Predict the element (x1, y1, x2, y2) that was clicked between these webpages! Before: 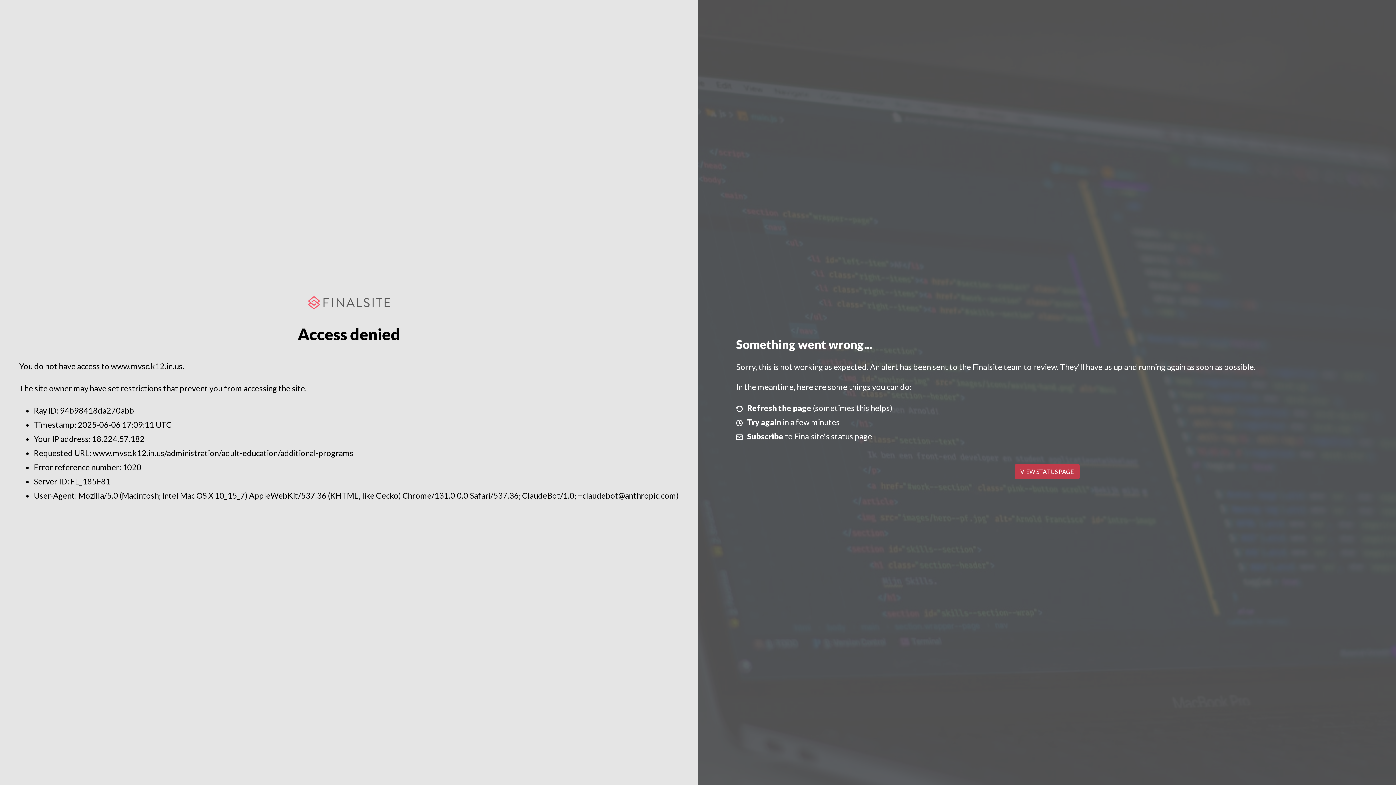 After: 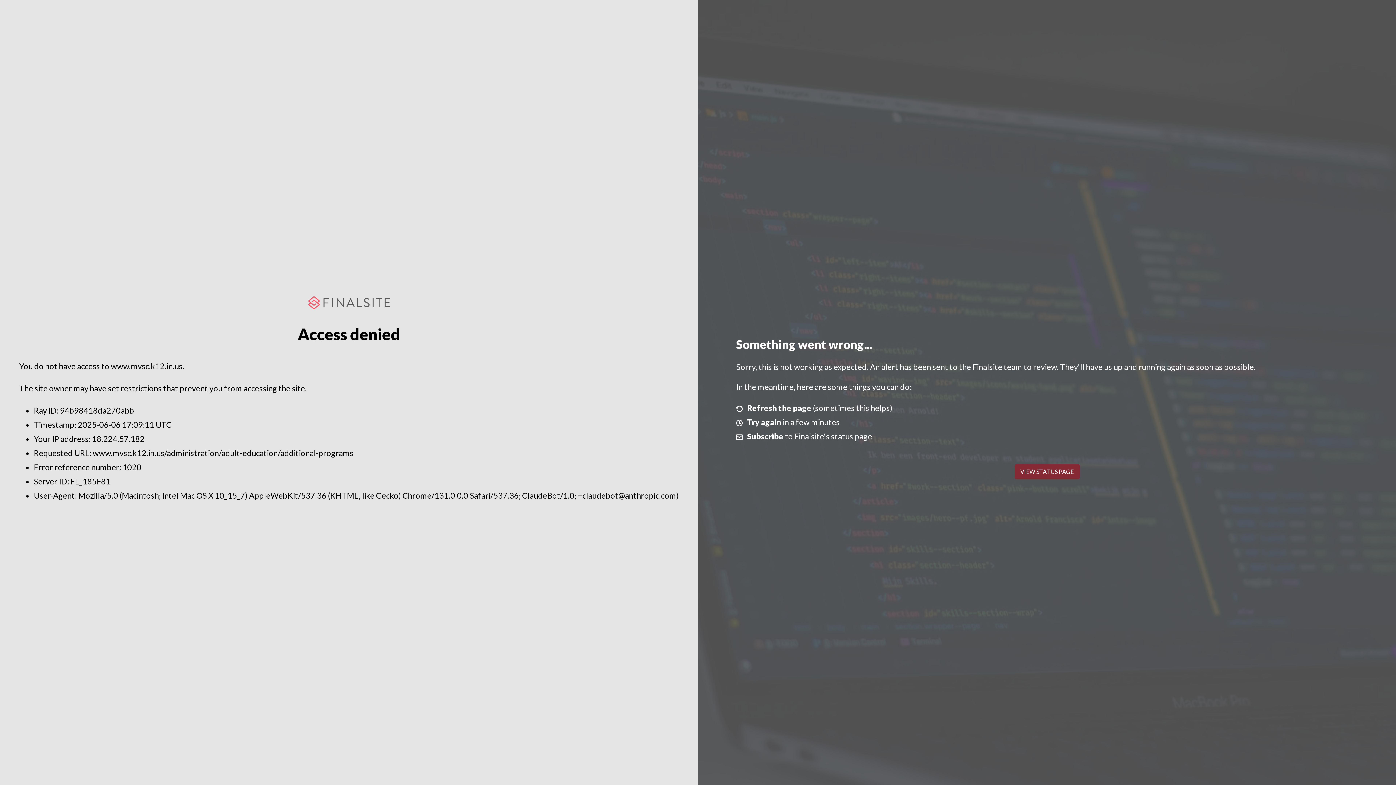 Action: bbox: (1014, 464, 1079, 479) label: VIEW STATUS PAGE